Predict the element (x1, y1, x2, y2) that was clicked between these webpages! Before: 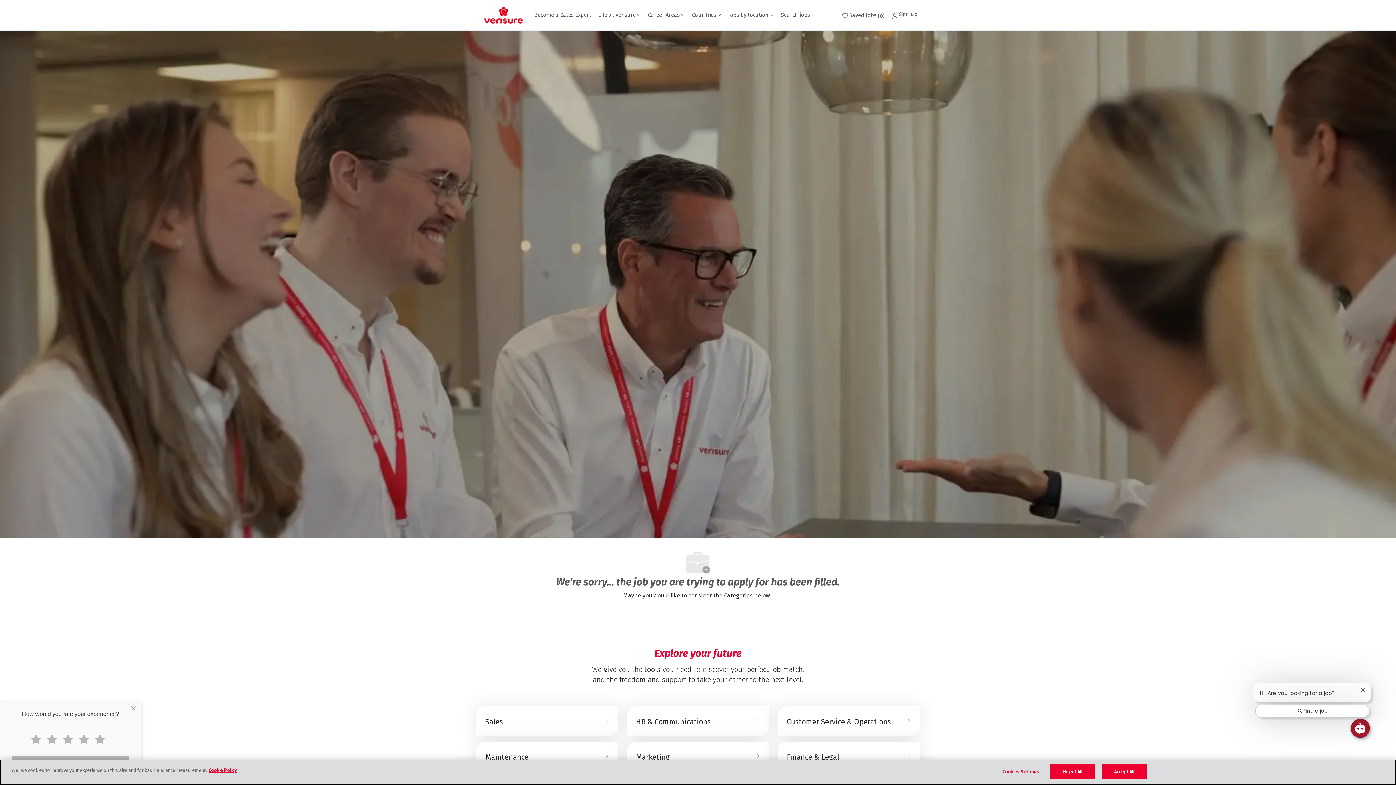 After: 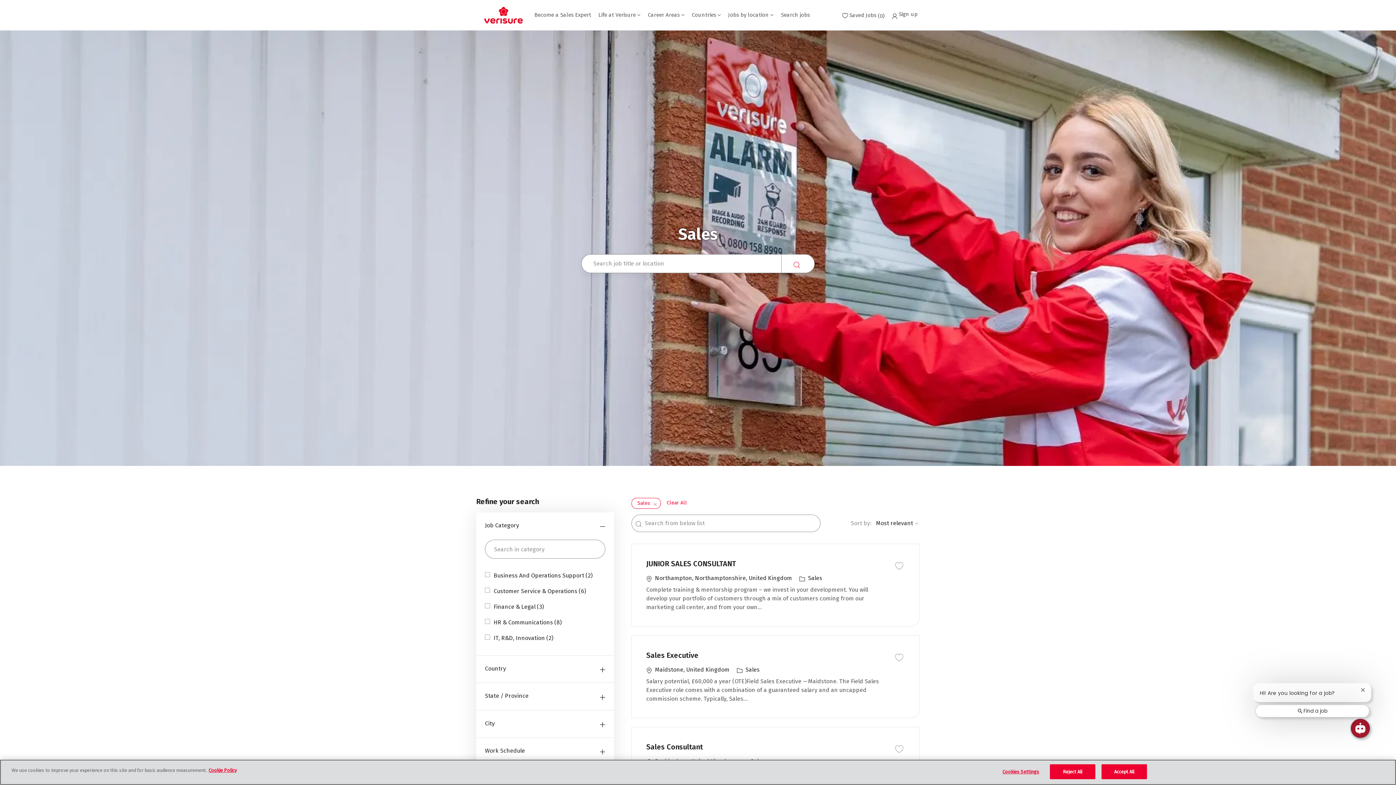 Action: label: Sales bbox: (476, 706, 618, 736)